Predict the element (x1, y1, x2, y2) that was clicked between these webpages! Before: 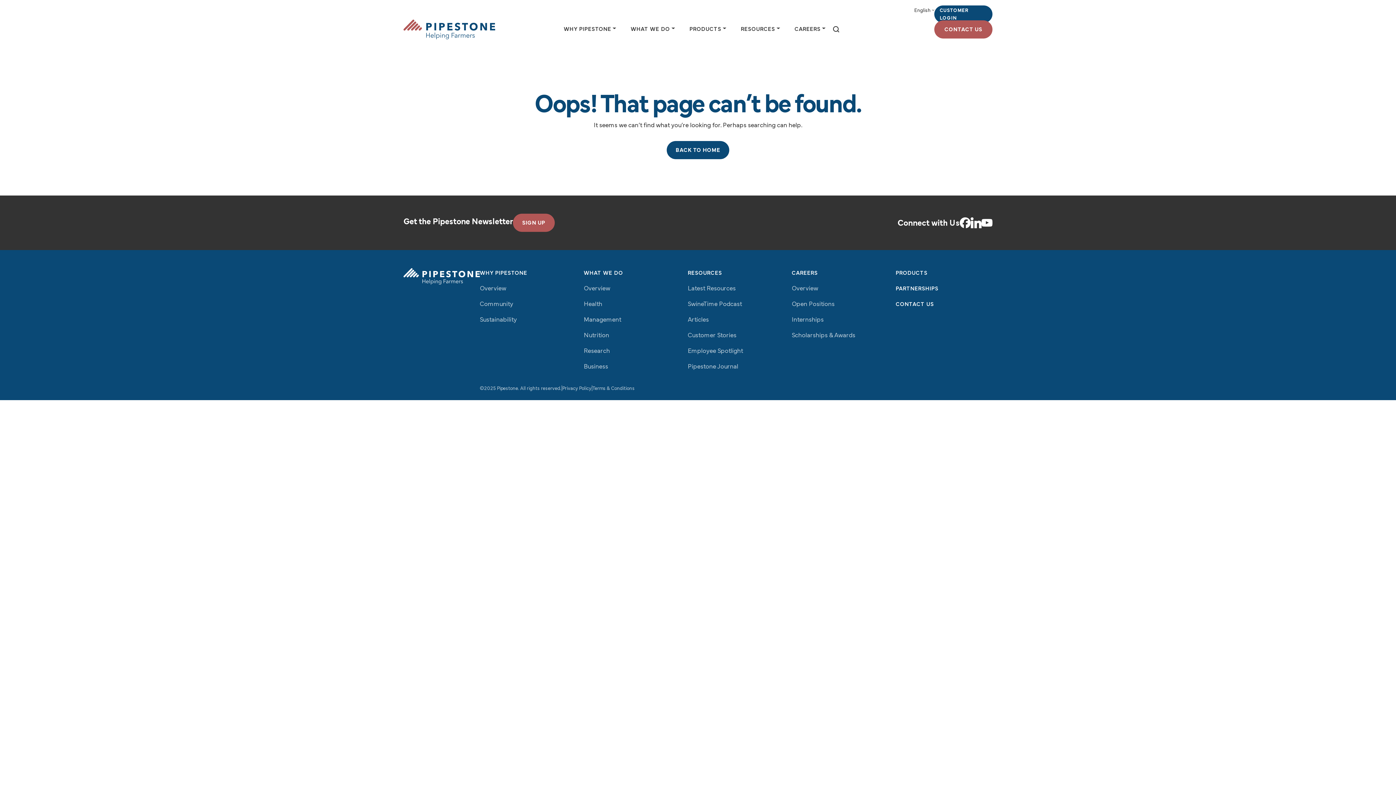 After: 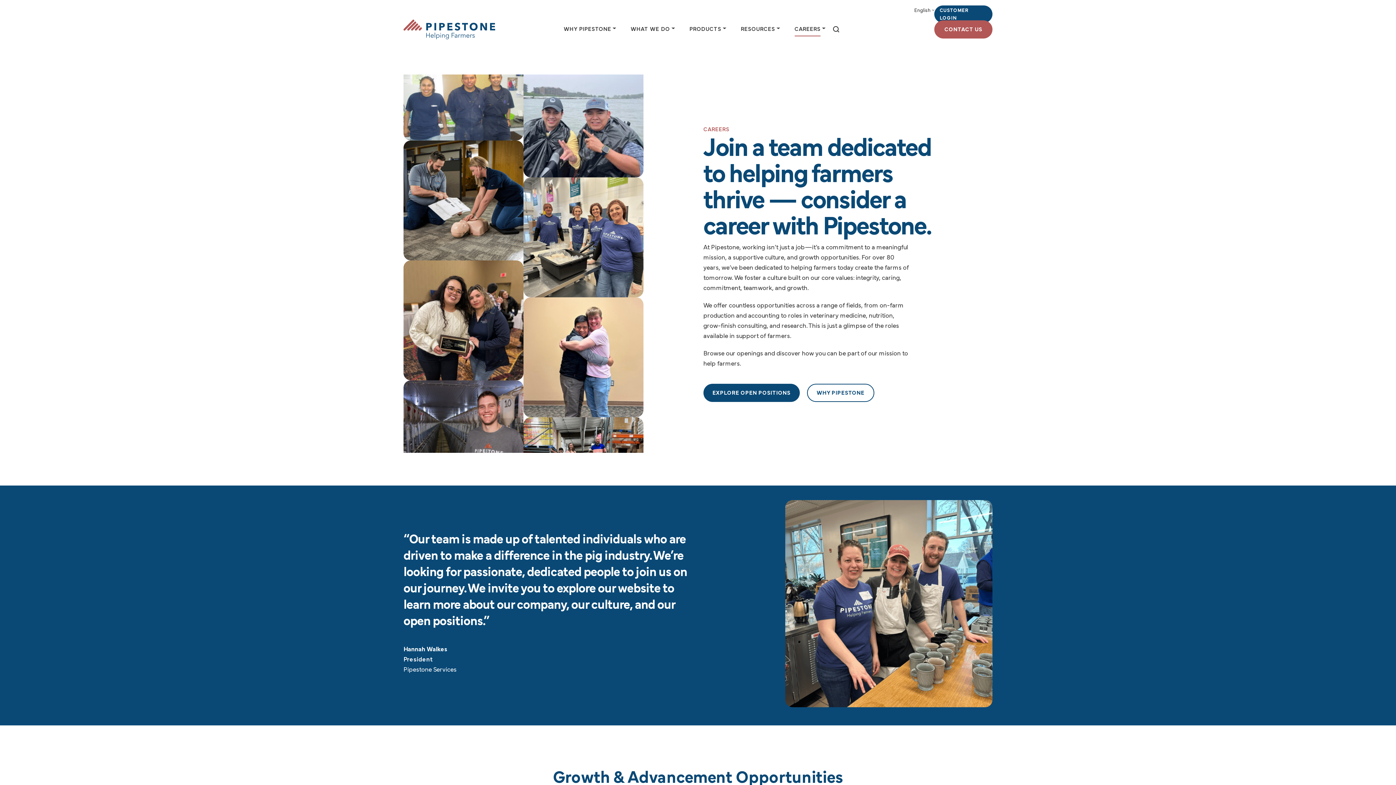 Action: bbox: (792, 285, 818, 292) label: Overview